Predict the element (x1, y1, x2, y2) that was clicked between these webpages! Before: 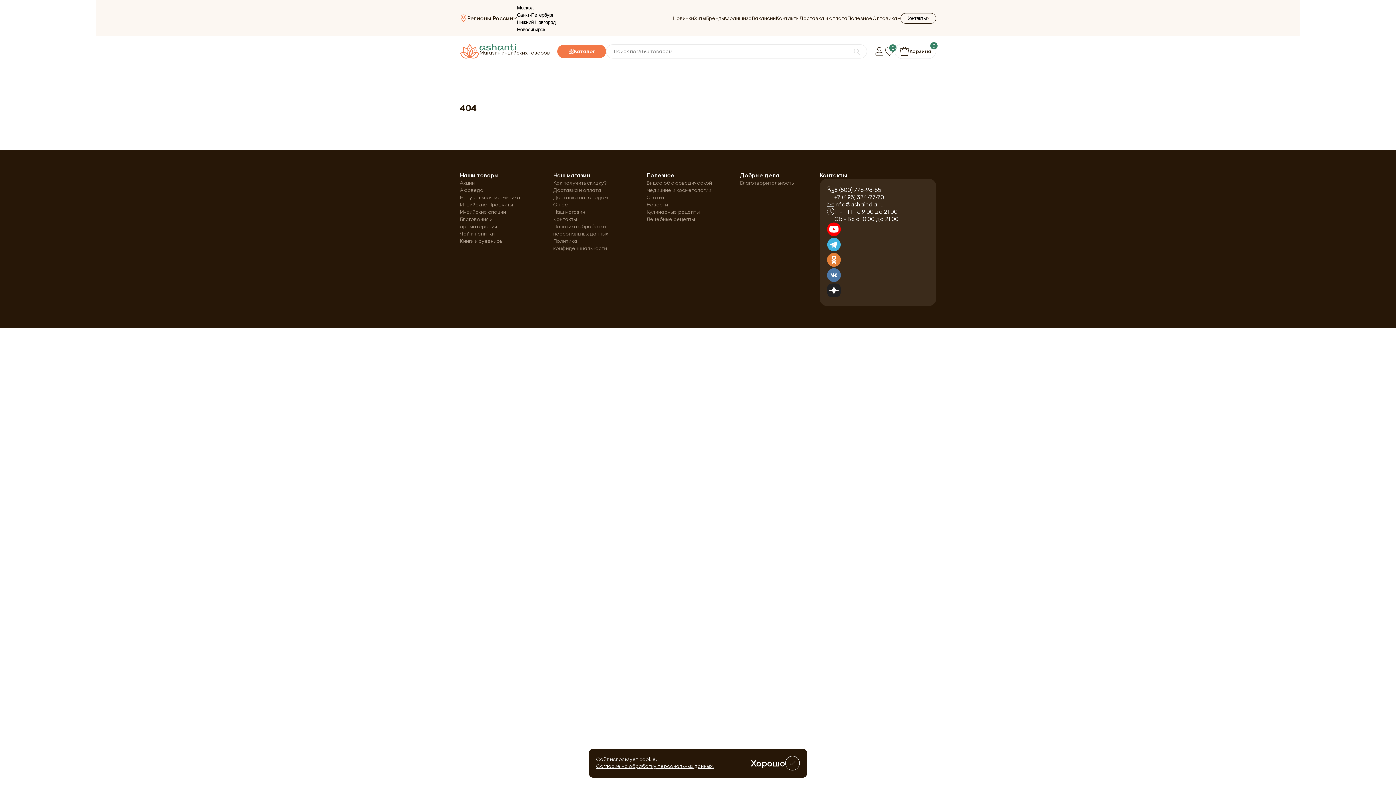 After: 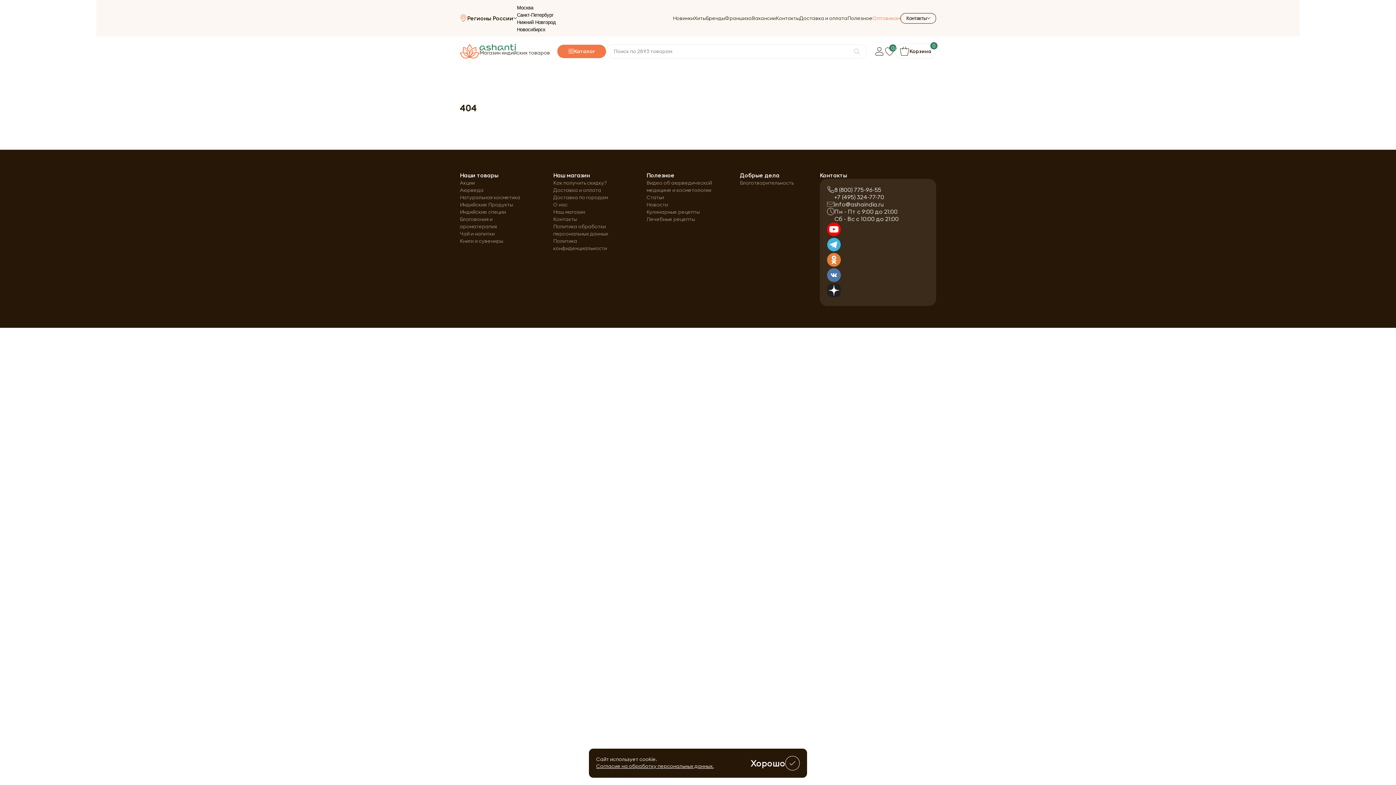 Action: label: Оптовикам bbox: (872, 15, 900, 21)